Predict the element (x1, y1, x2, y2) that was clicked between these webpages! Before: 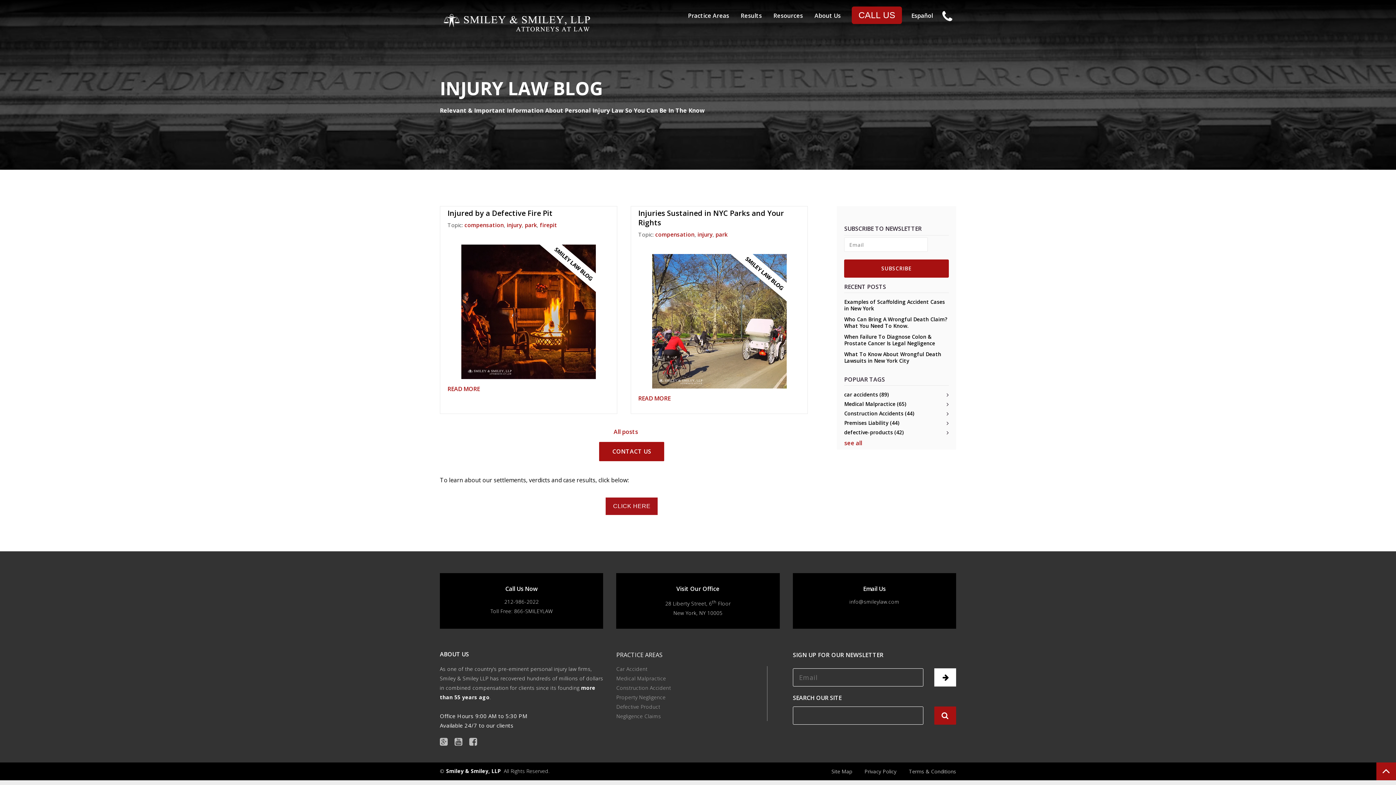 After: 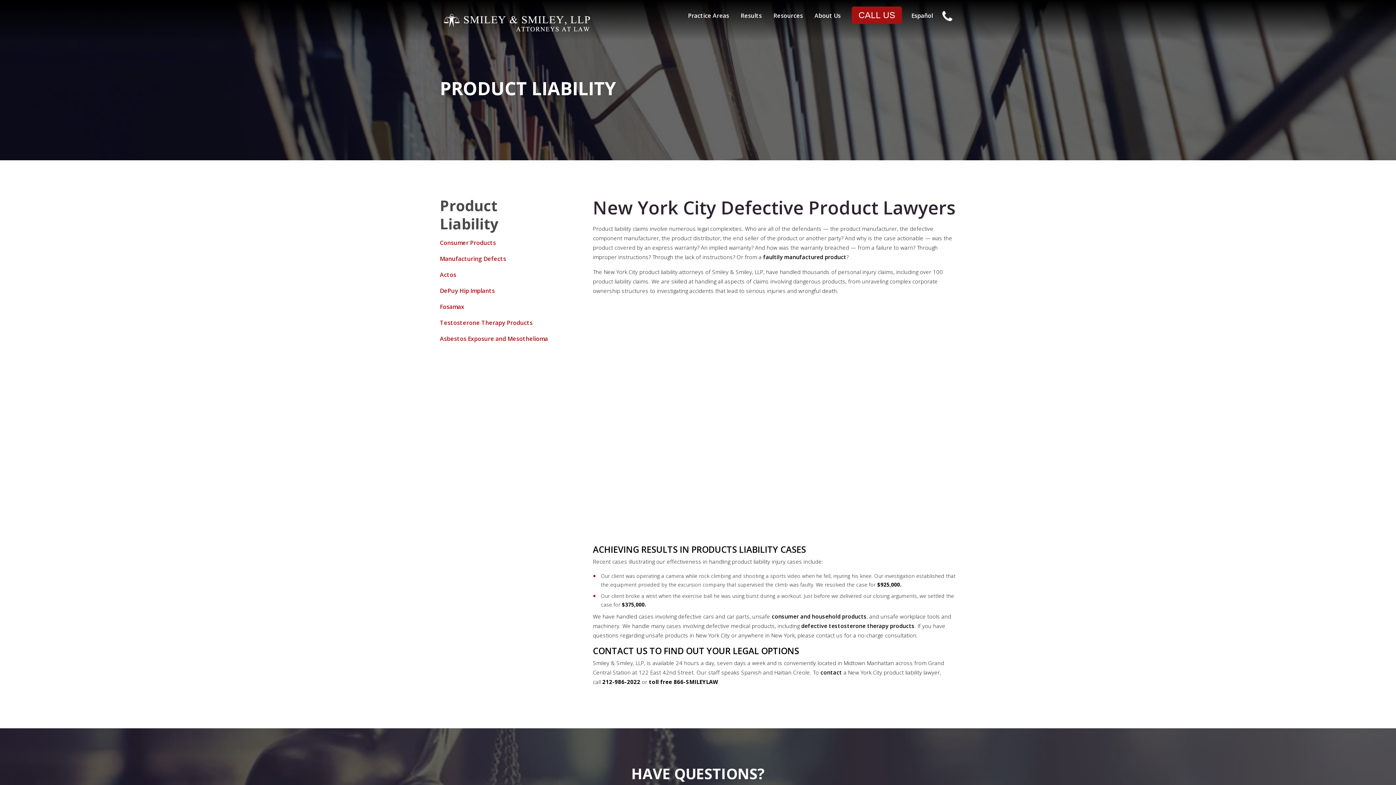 Action: bbox: (616, 702, 779, 711) label: Defective Product